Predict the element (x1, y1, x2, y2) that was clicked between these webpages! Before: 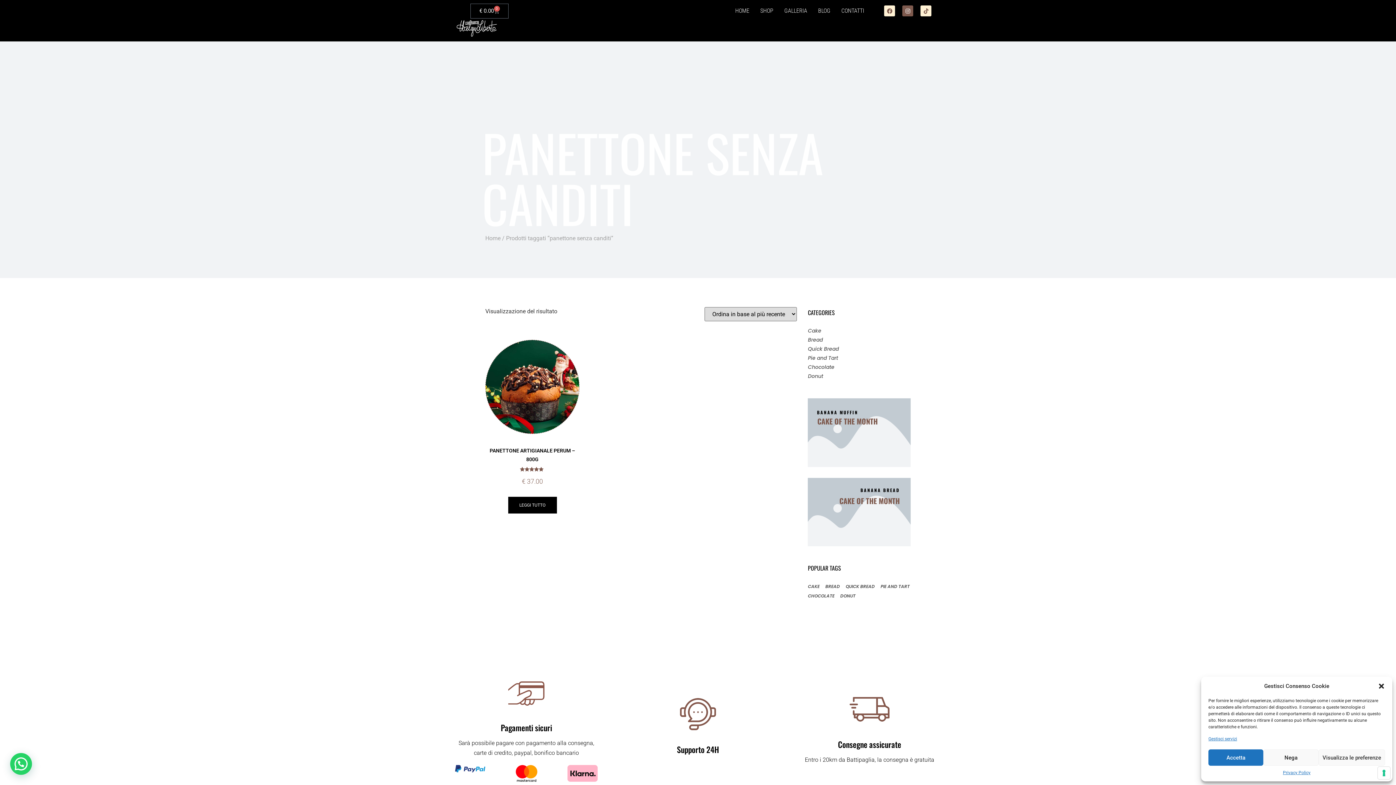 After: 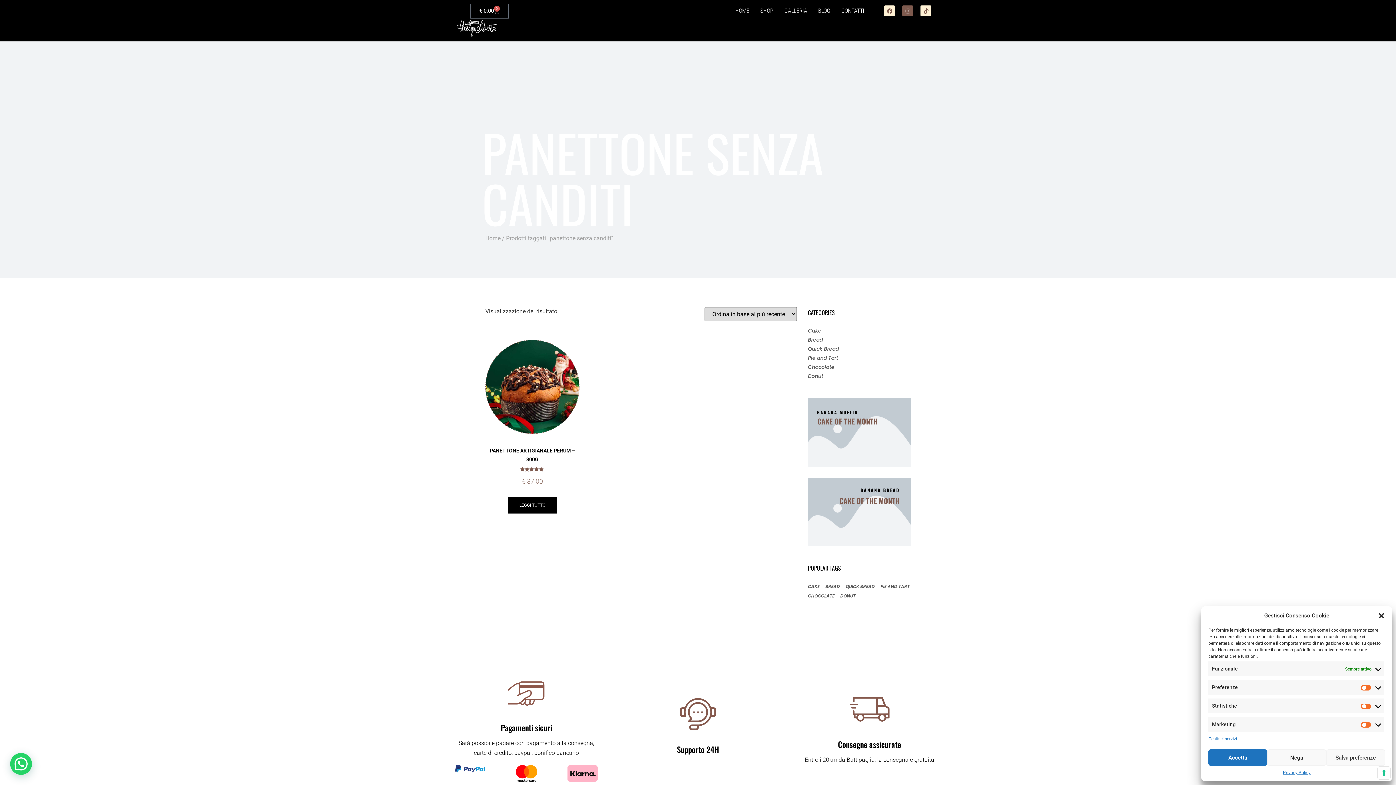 Action: bbox: (1318, 749, 1385, 766) label: Visualizza le preferenze